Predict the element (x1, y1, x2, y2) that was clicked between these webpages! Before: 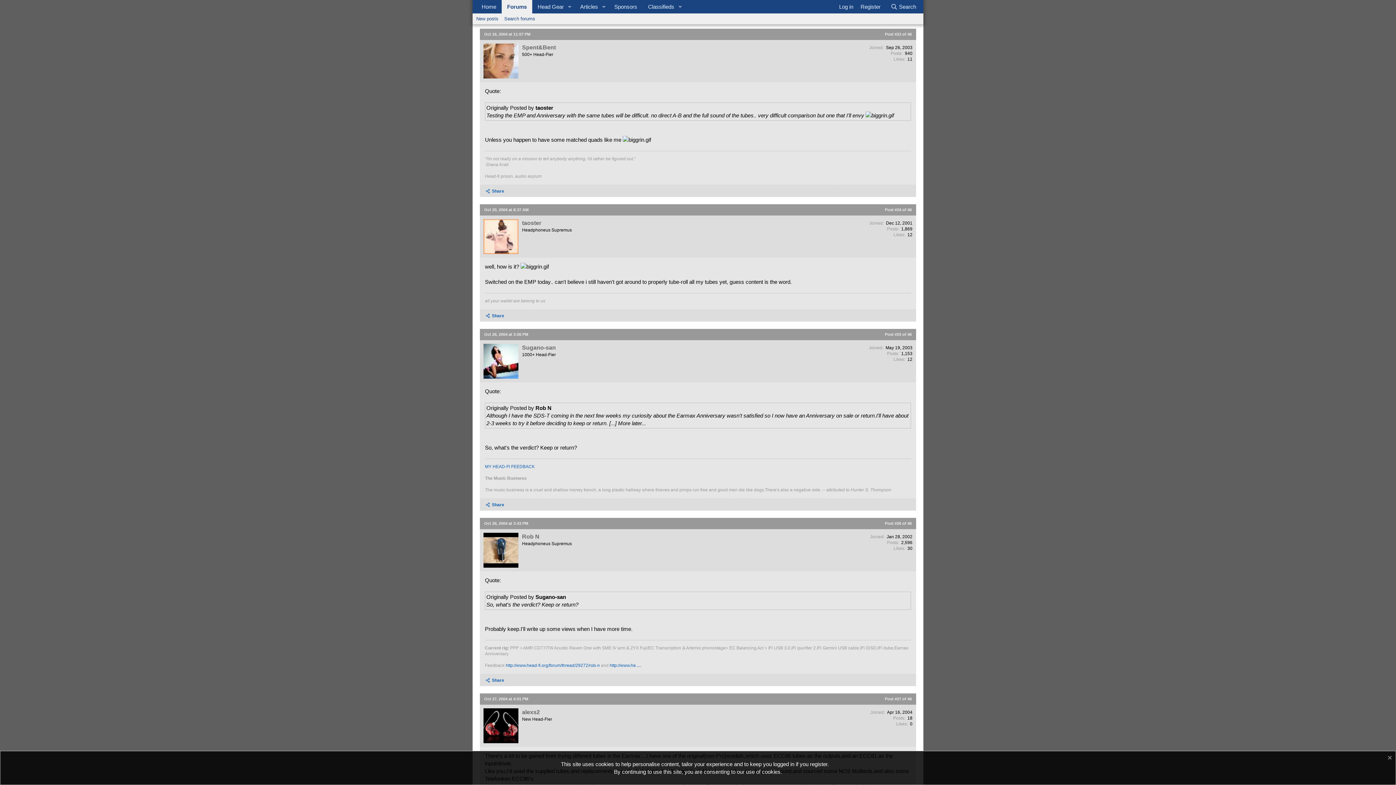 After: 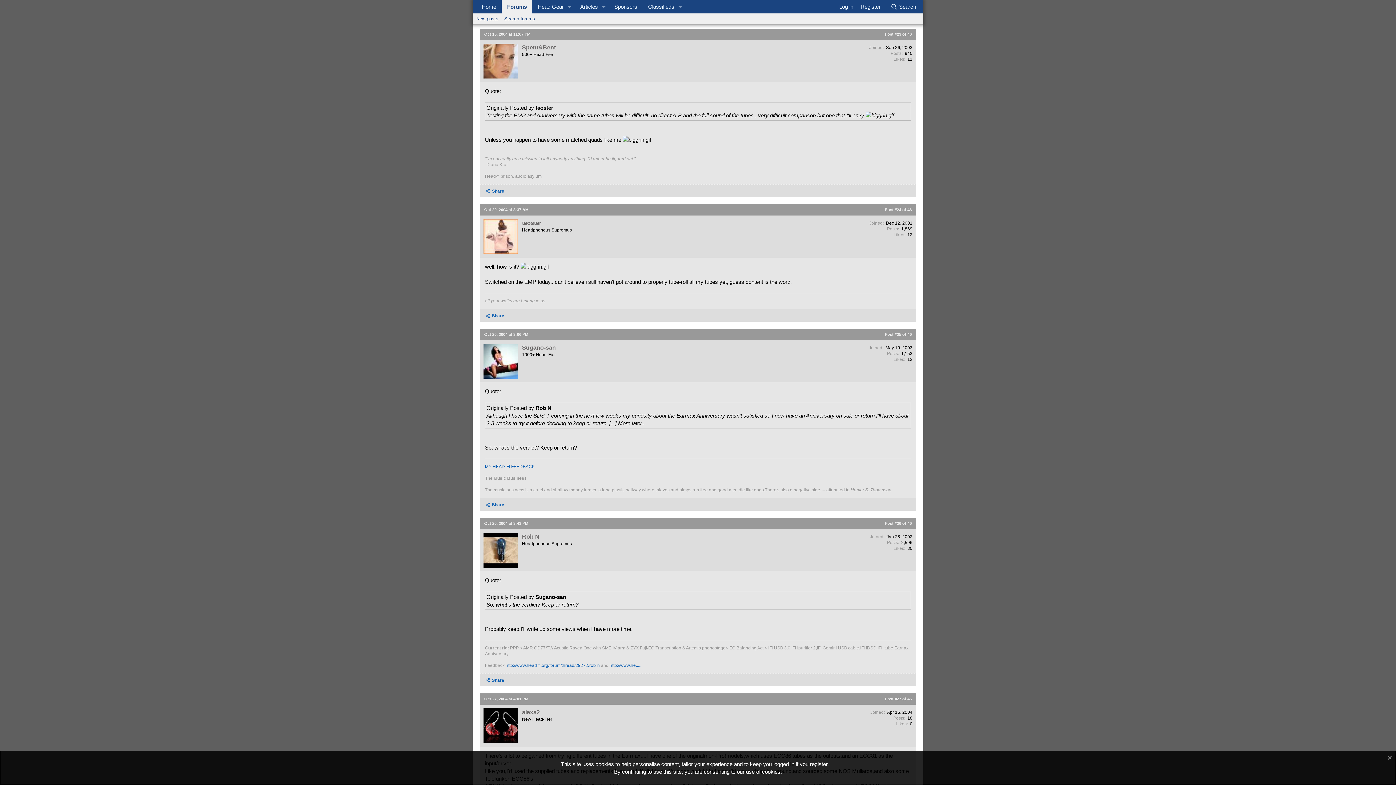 Action: bbox: (857, 0, 884, 13) label: Register